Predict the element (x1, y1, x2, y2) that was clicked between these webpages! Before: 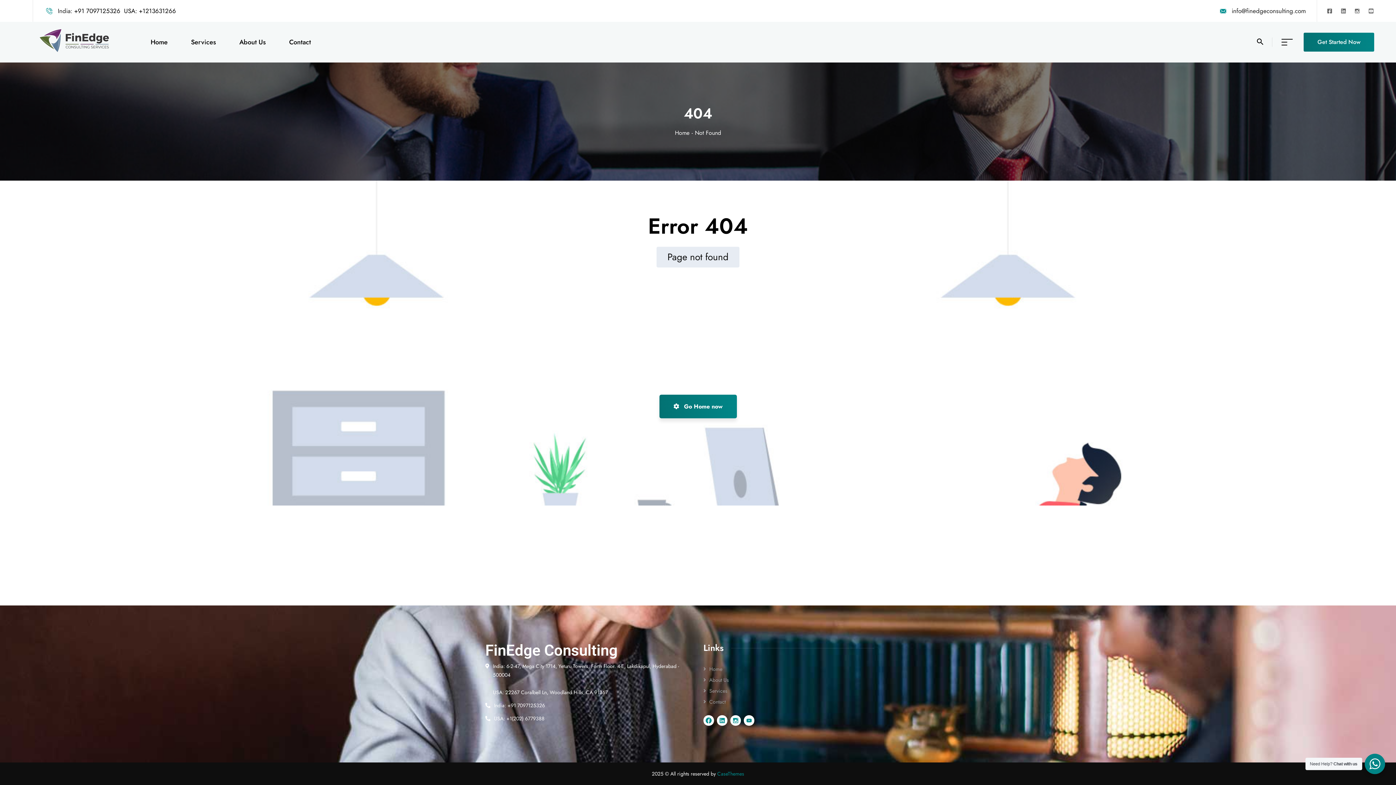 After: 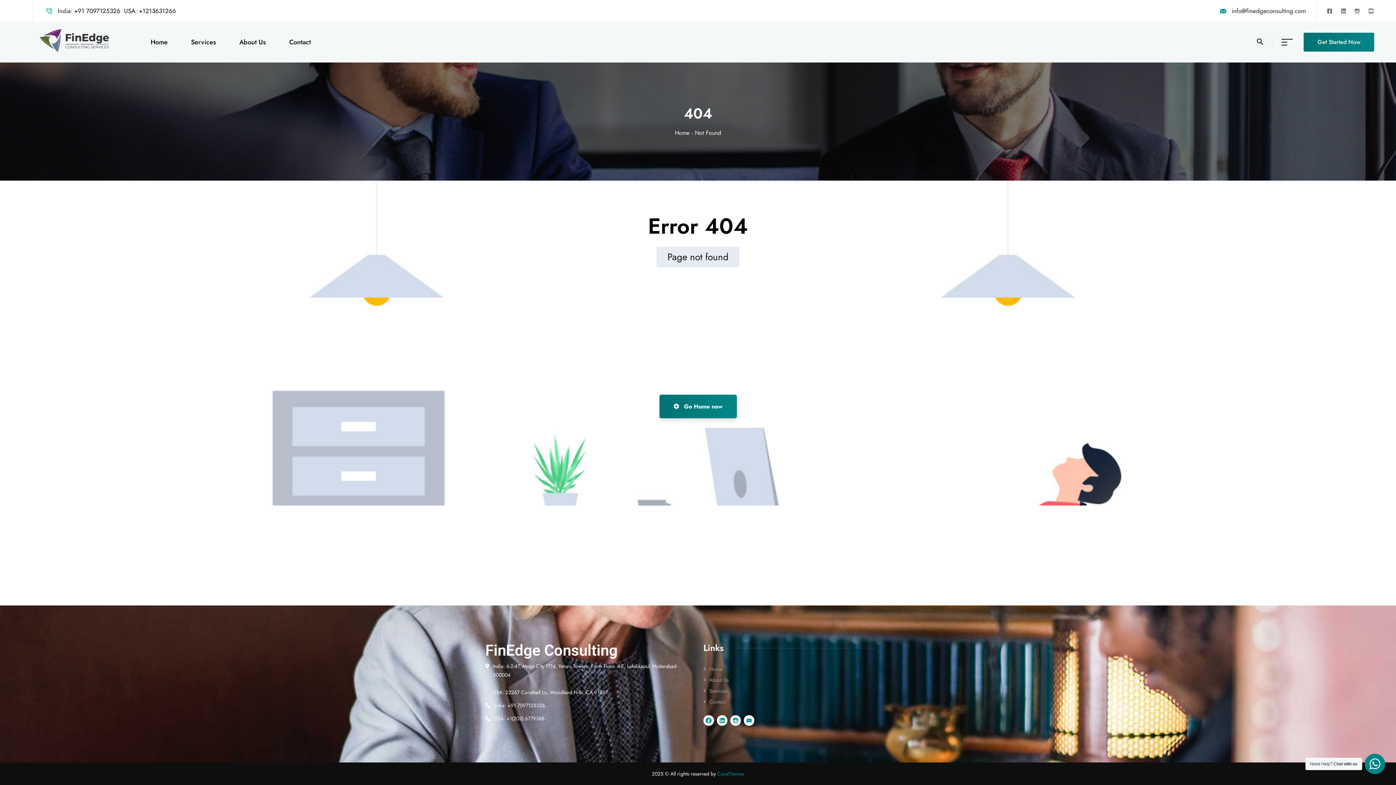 Action: label: USA: +1(202) 6779388 bbox: (494, 714, 544, 723)